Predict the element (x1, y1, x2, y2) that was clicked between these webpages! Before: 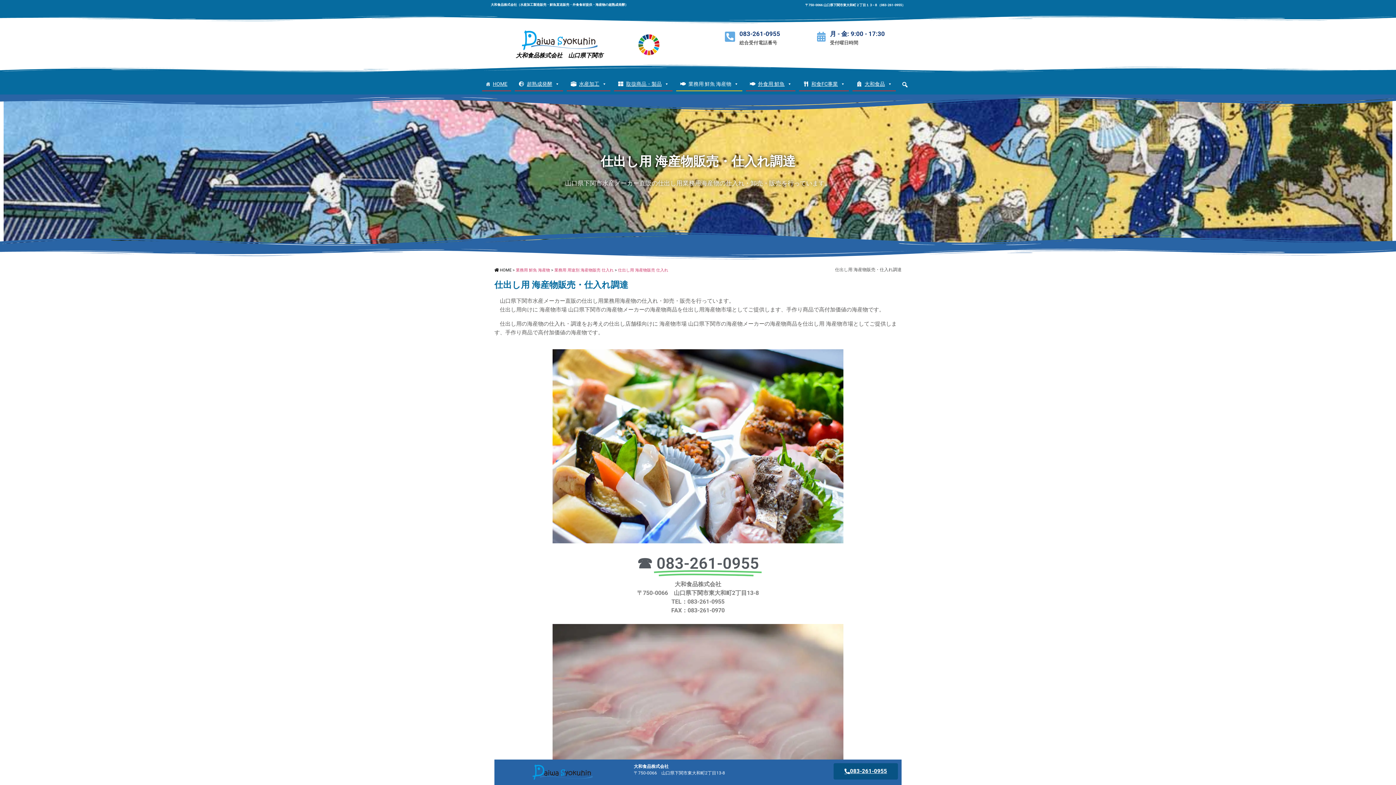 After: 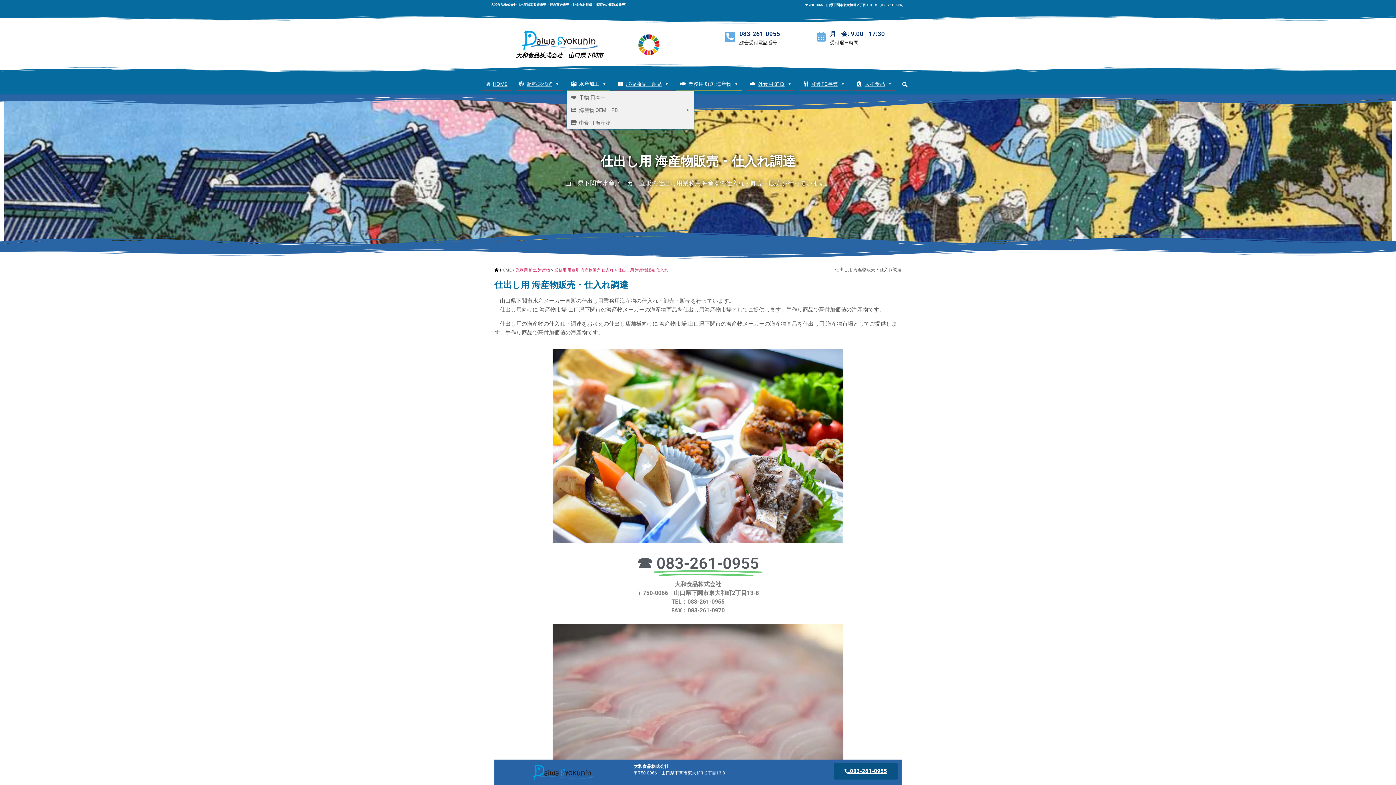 Action: label: 水産加工 bbox: (567, 76, 610, 91)